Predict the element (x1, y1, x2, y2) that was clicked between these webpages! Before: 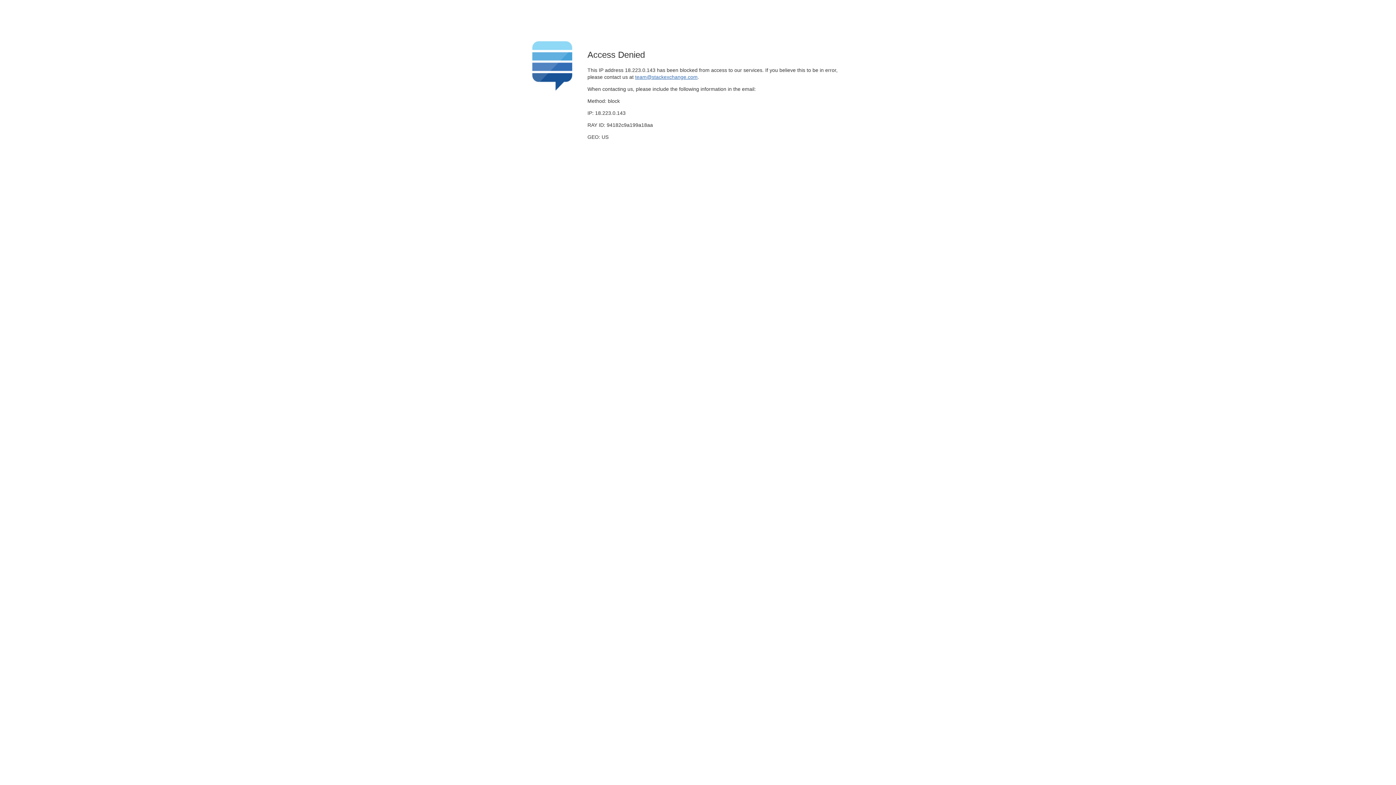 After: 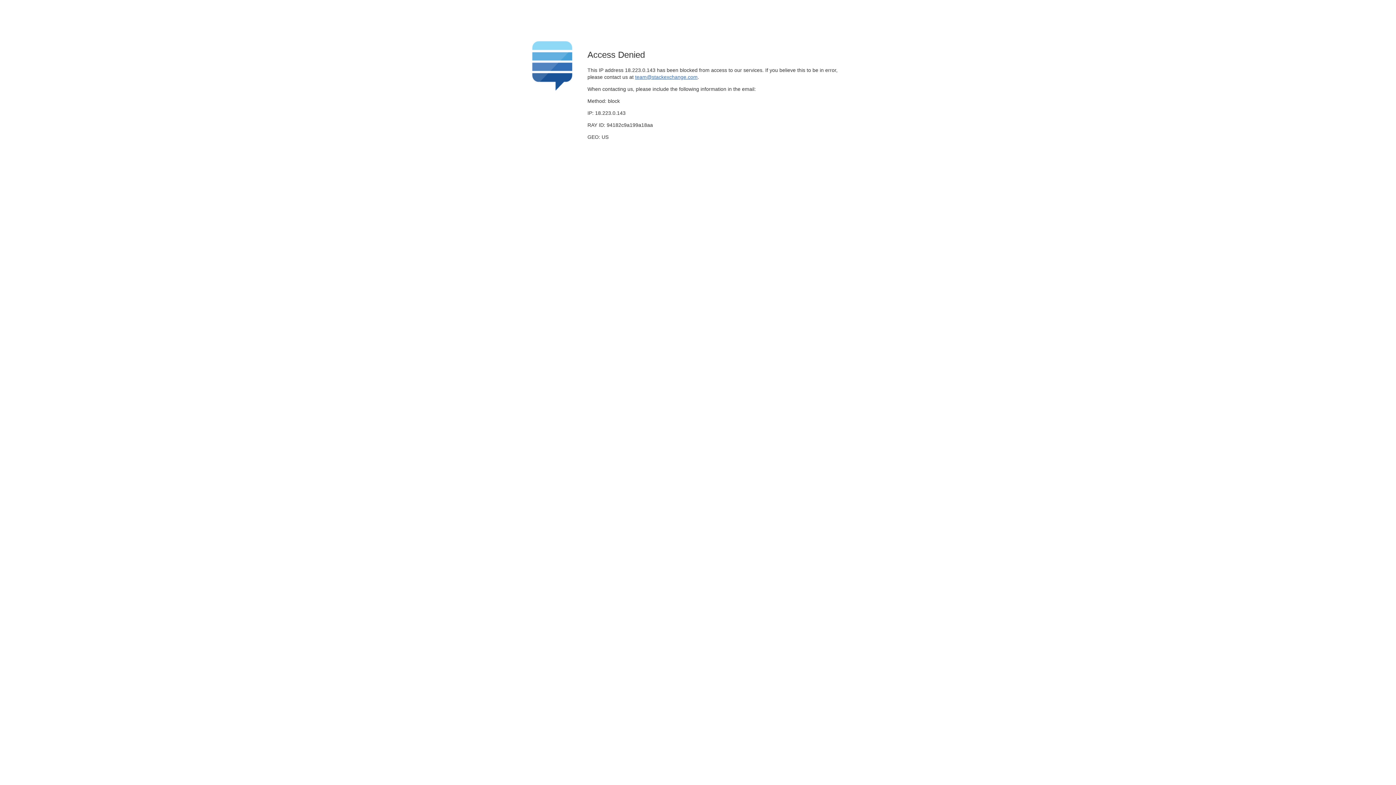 Action: label: team@stackexchange.com bbox: (635, 74, 697, 79)